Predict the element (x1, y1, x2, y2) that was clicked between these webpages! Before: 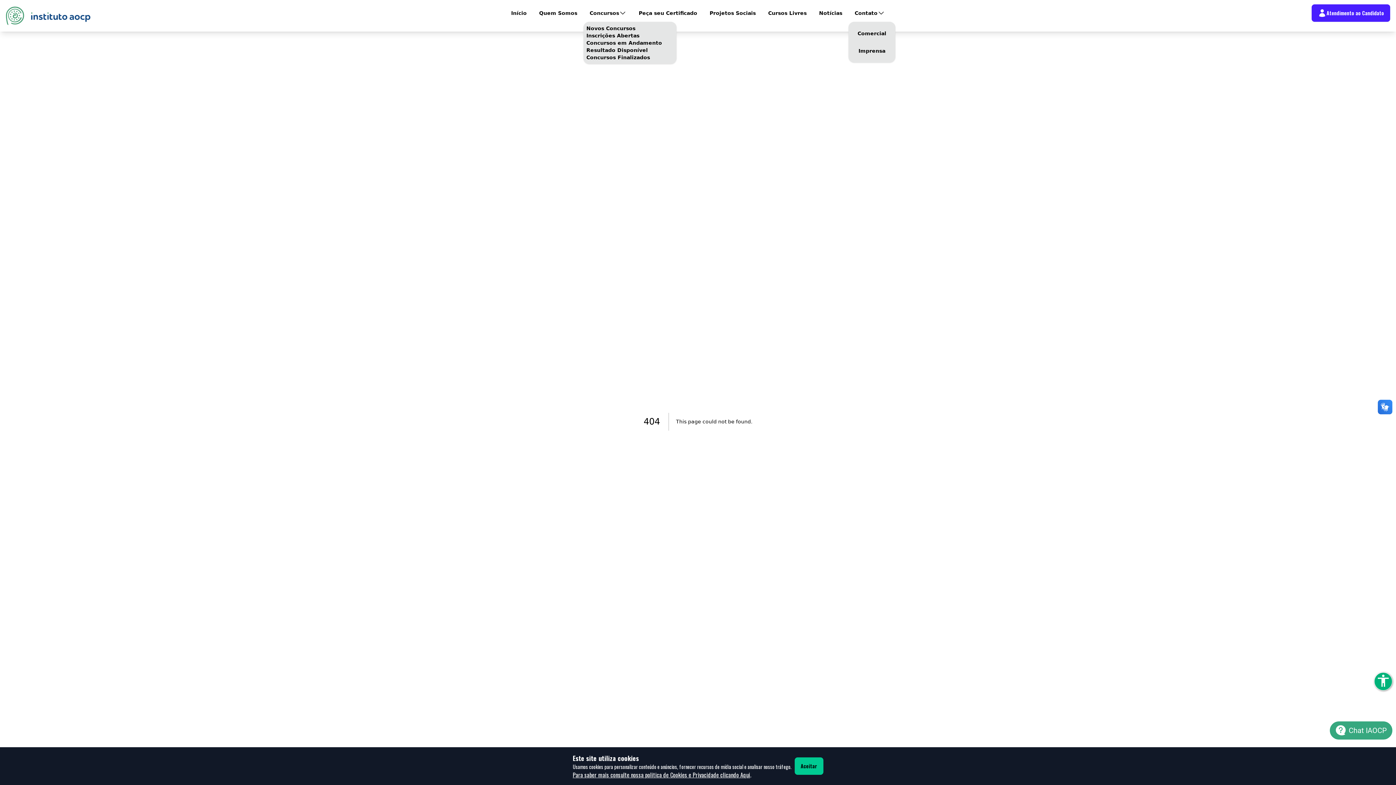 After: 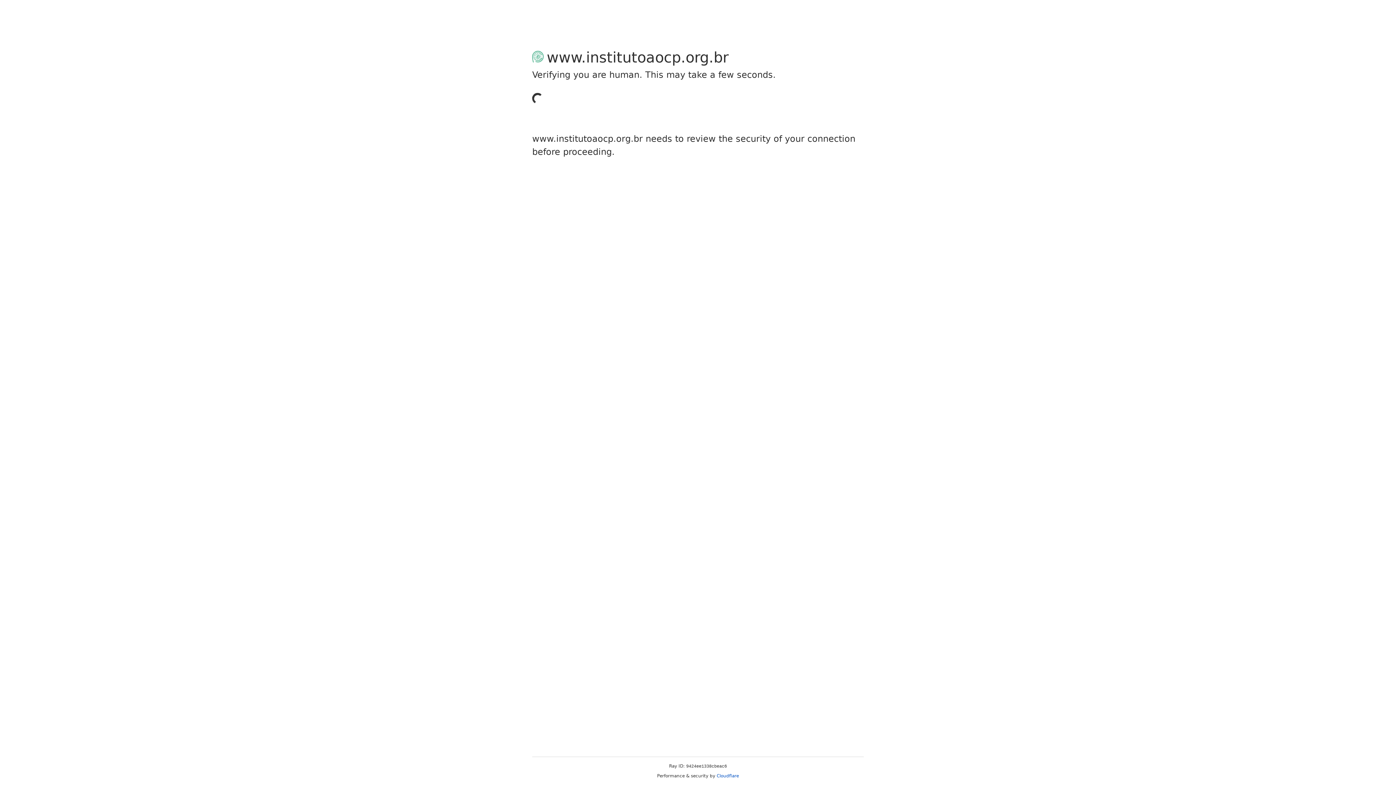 Action: bbox: (851, 24, 892, 42) label: Comercial